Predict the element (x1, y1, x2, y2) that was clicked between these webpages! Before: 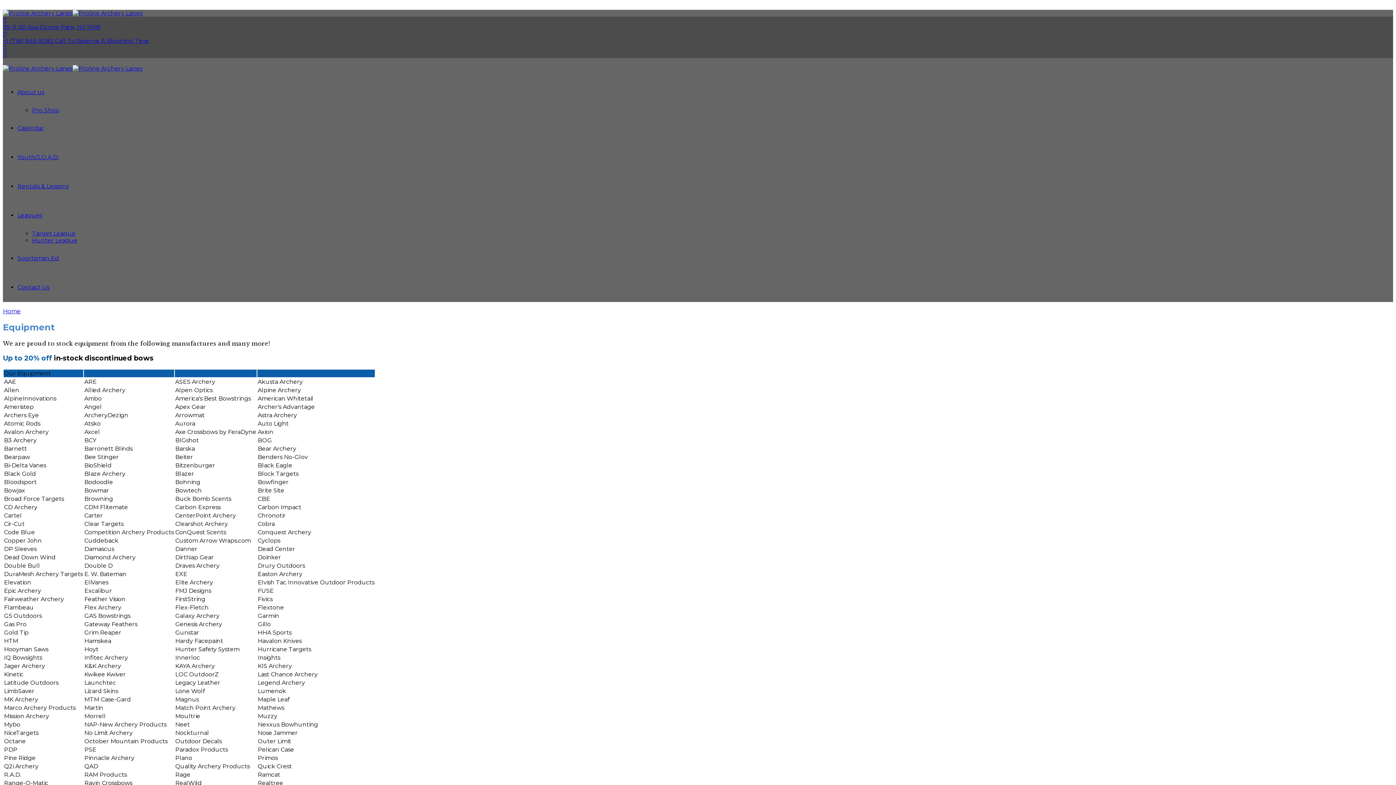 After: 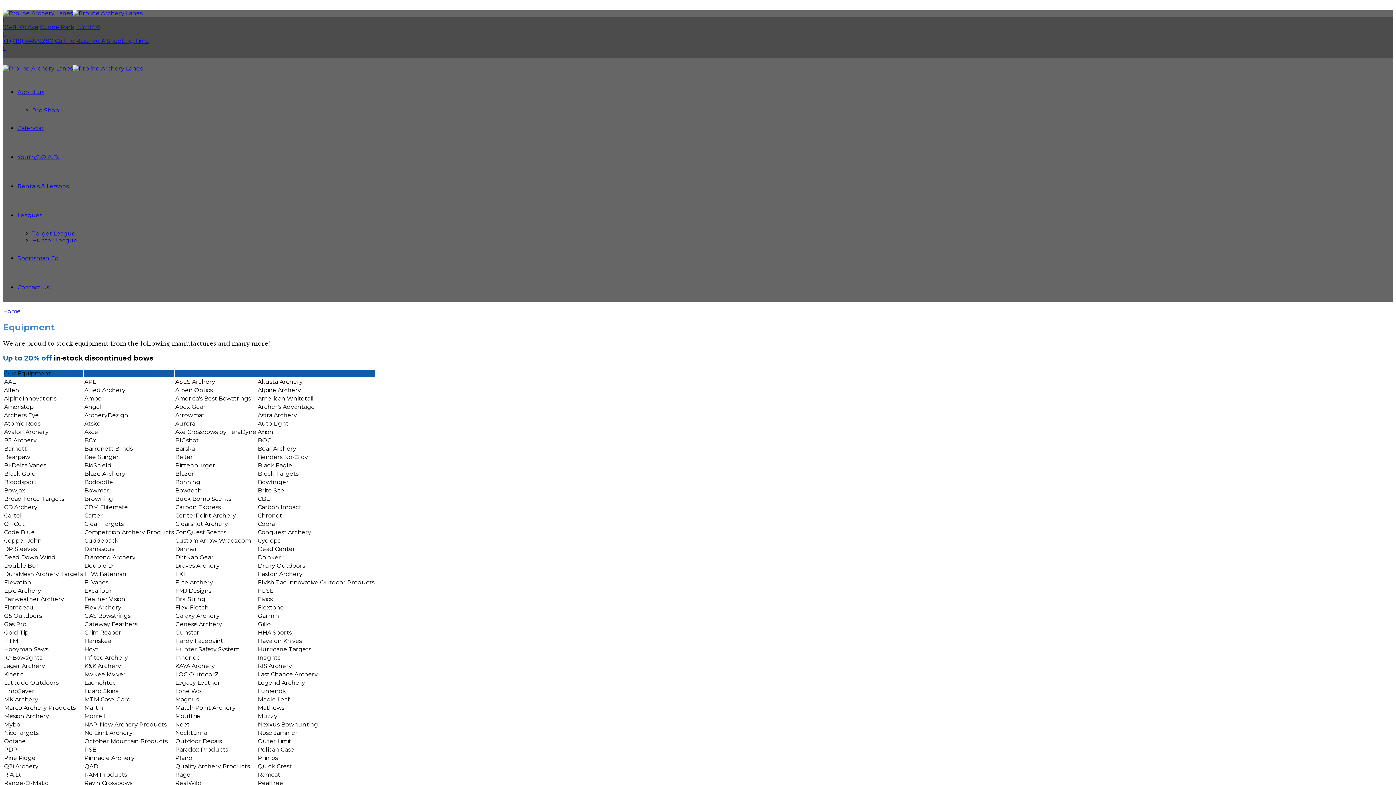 Action: bbox: (2, 51, 1393, 58)